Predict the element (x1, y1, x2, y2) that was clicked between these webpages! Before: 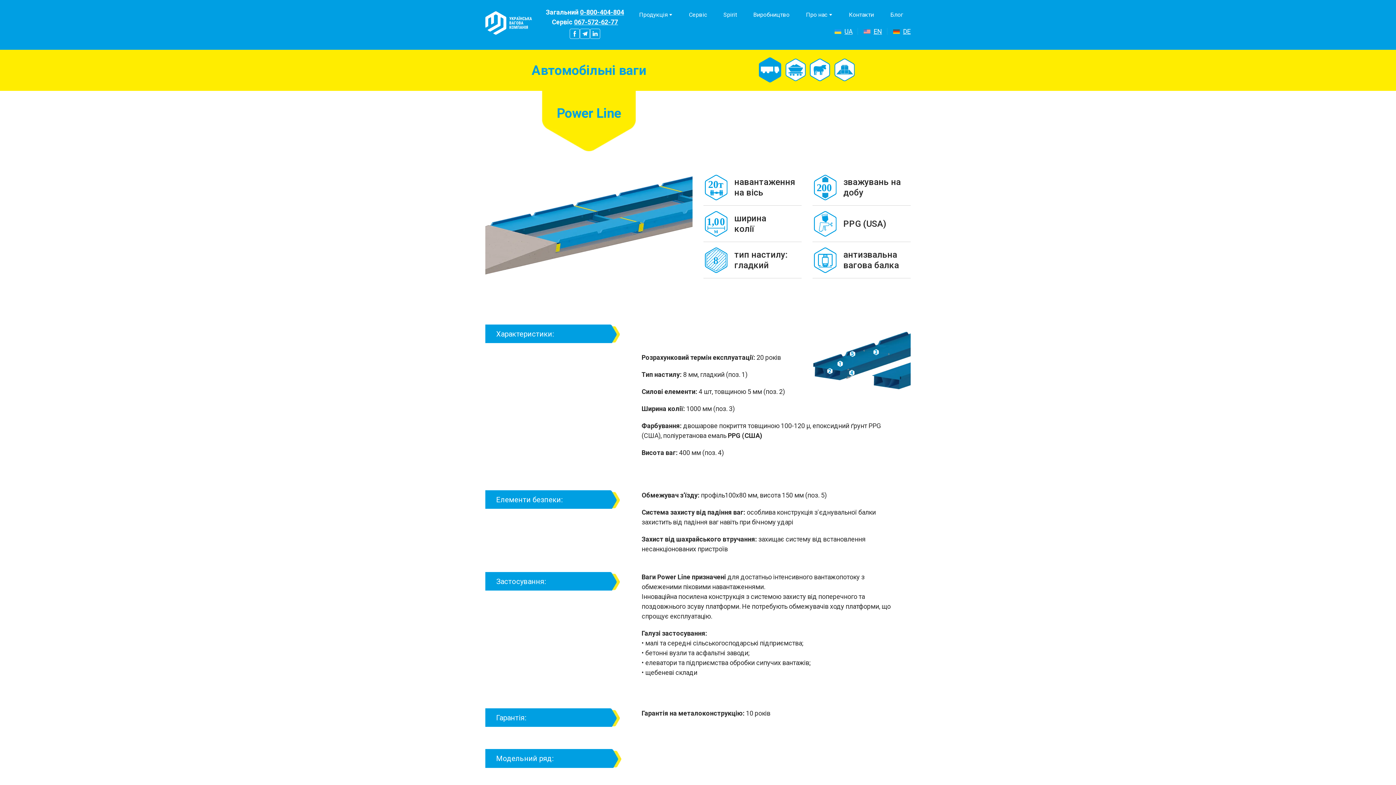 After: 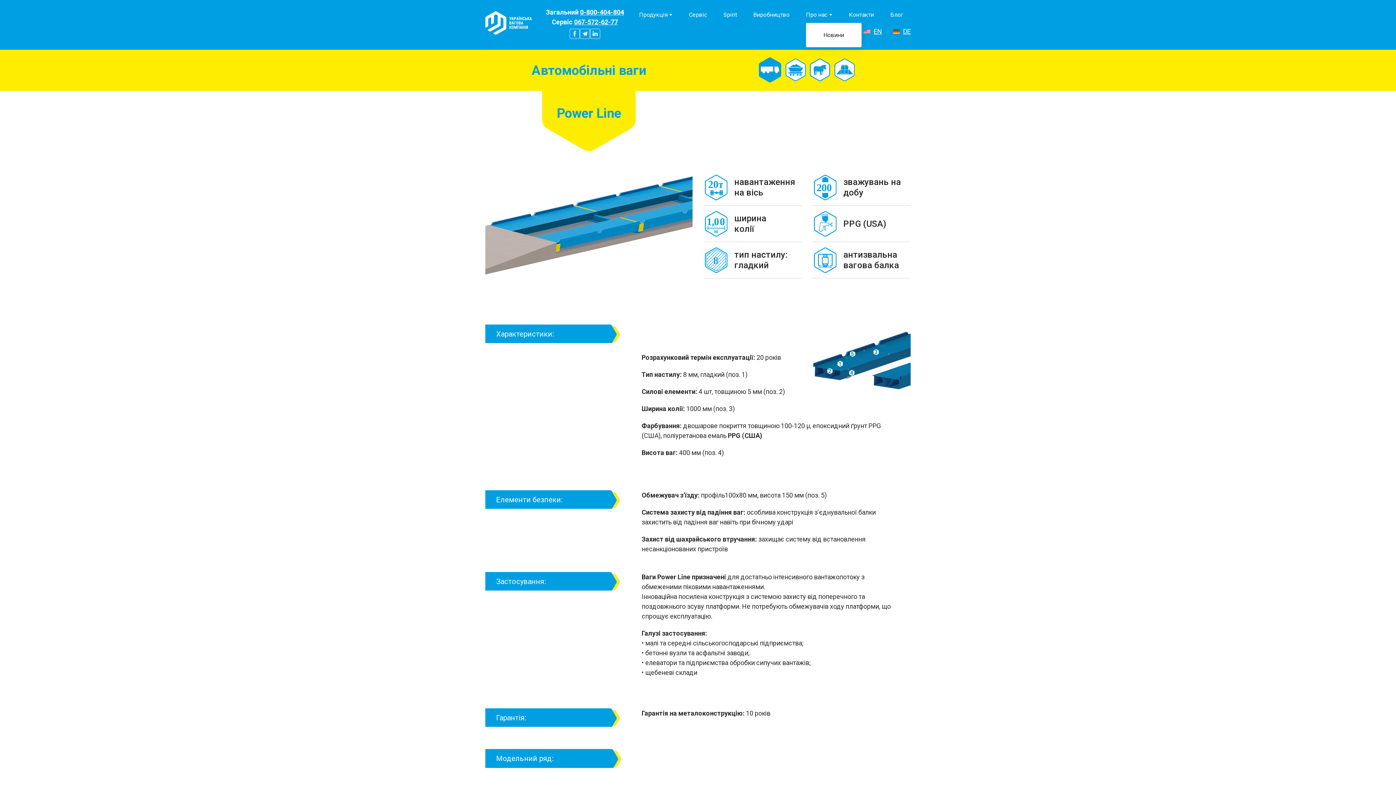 Action: bbox: (829, 13, 832, 15)